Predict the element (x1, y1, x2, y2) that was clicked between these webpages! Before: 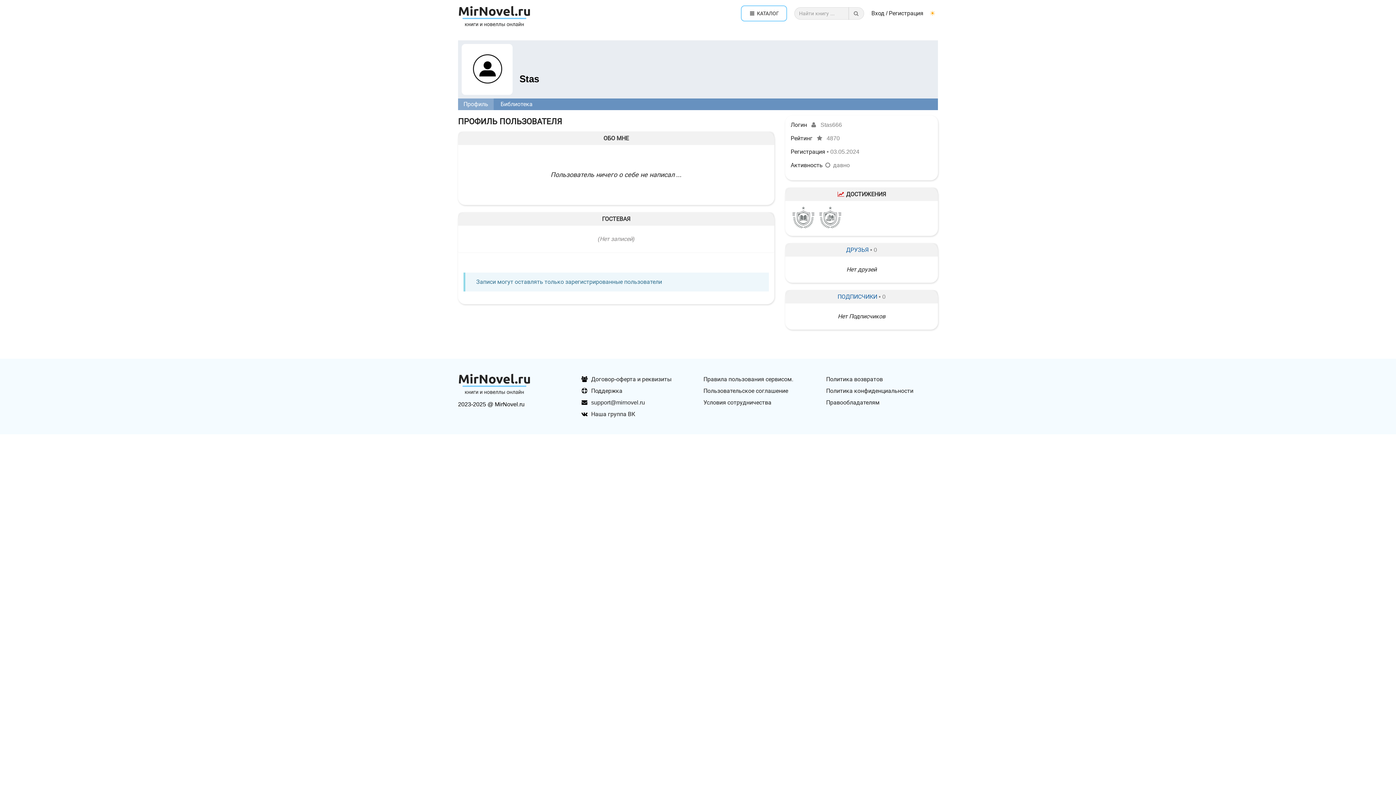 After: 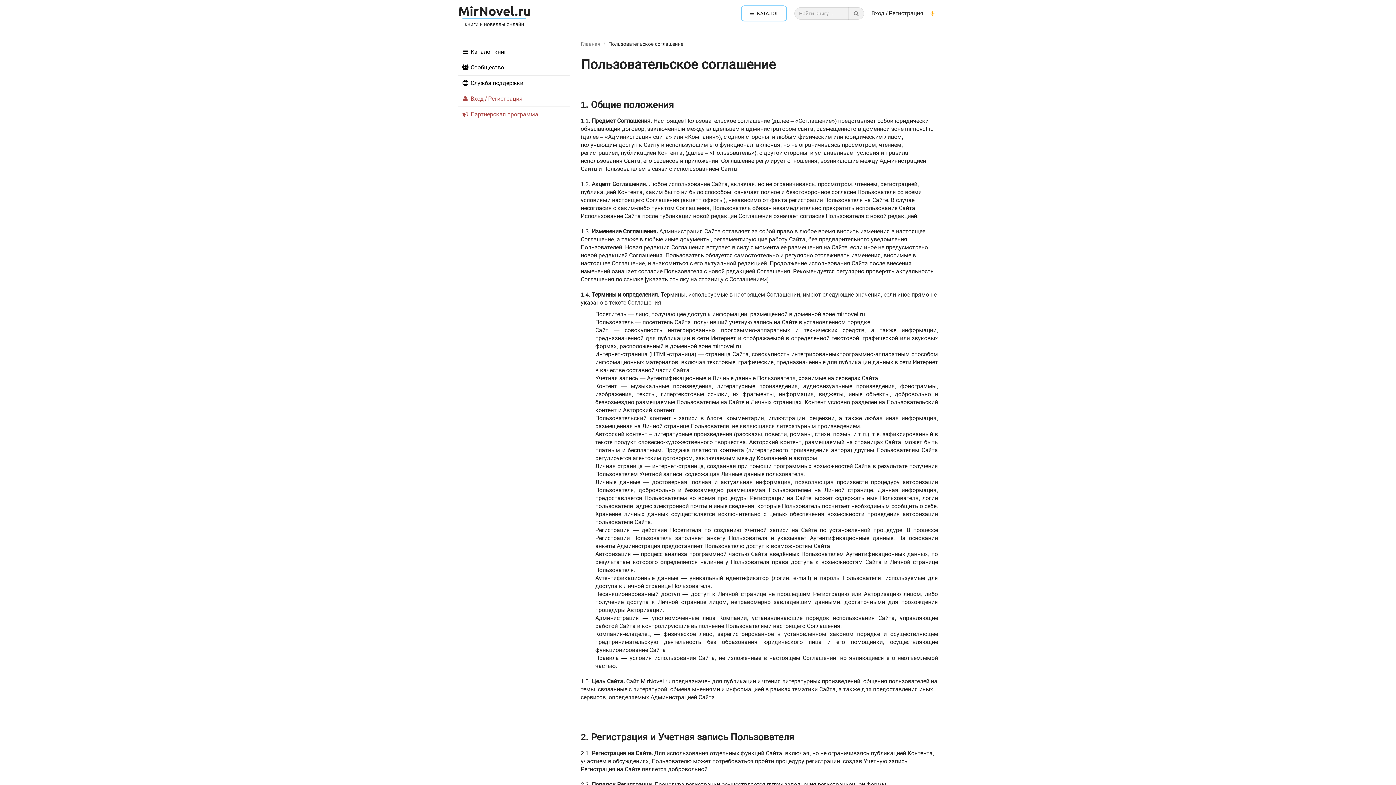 Action: label: Пользовательское соглашение bbox: (703, 388, 788, 394)